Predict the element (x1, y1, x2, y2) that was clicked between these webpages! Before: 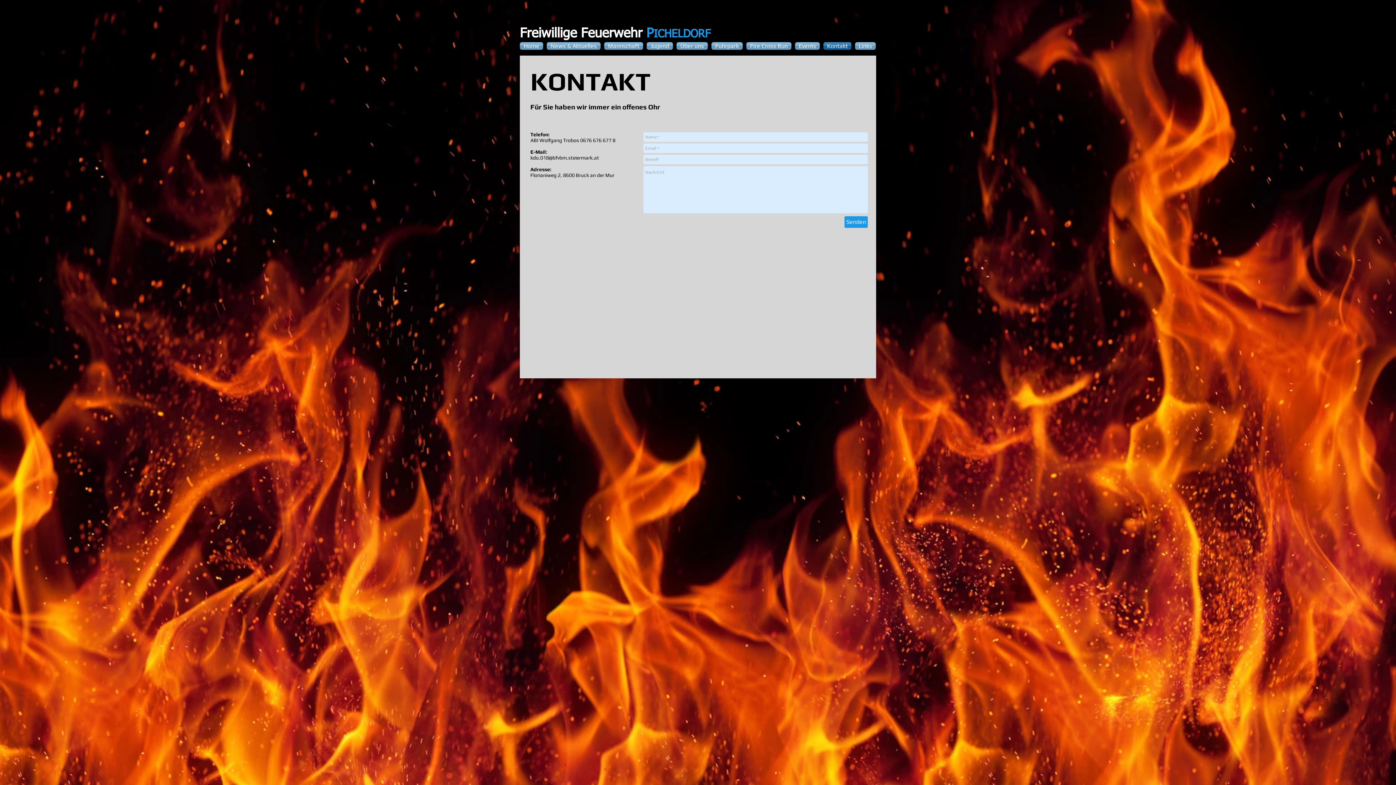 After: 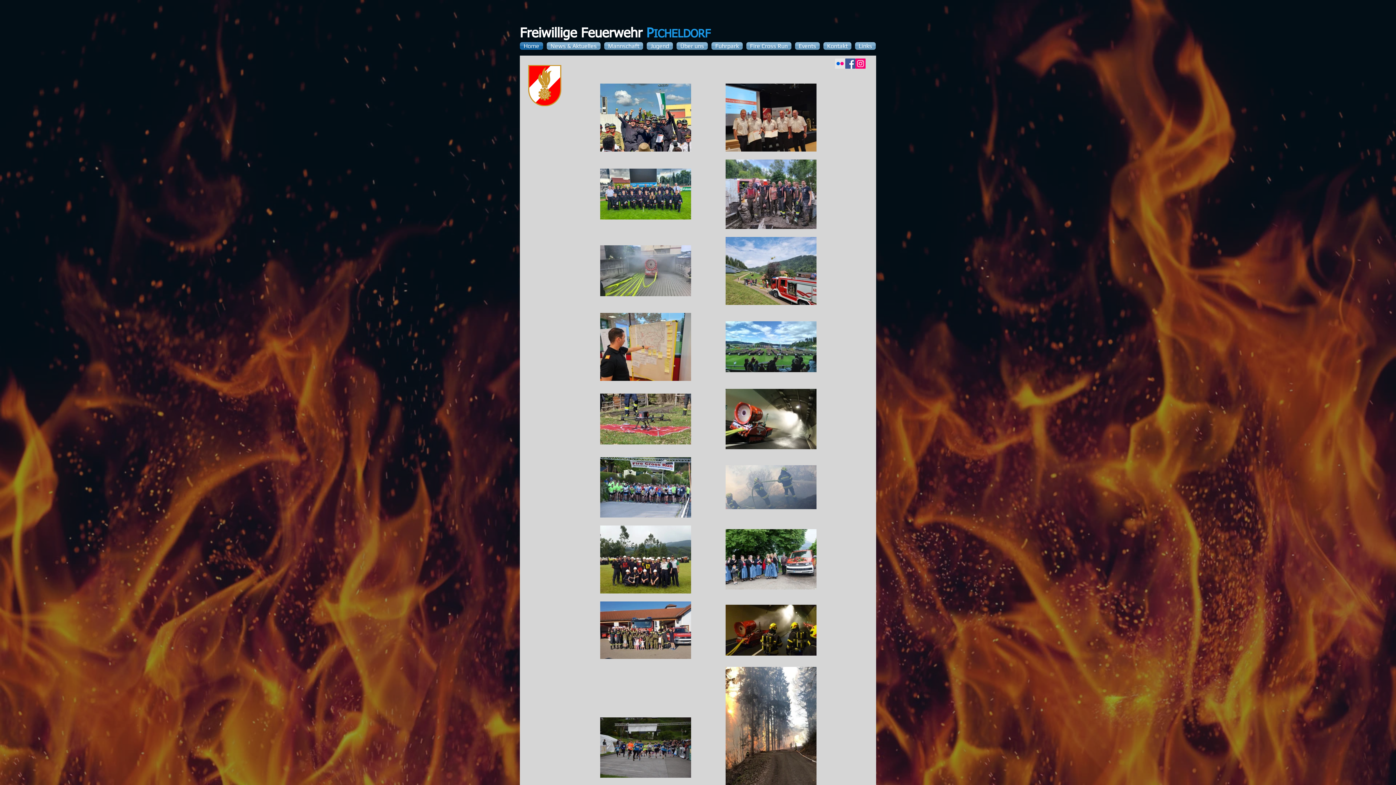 Action: label: ICHELDORF bbox: (653, 29, 710, 40)